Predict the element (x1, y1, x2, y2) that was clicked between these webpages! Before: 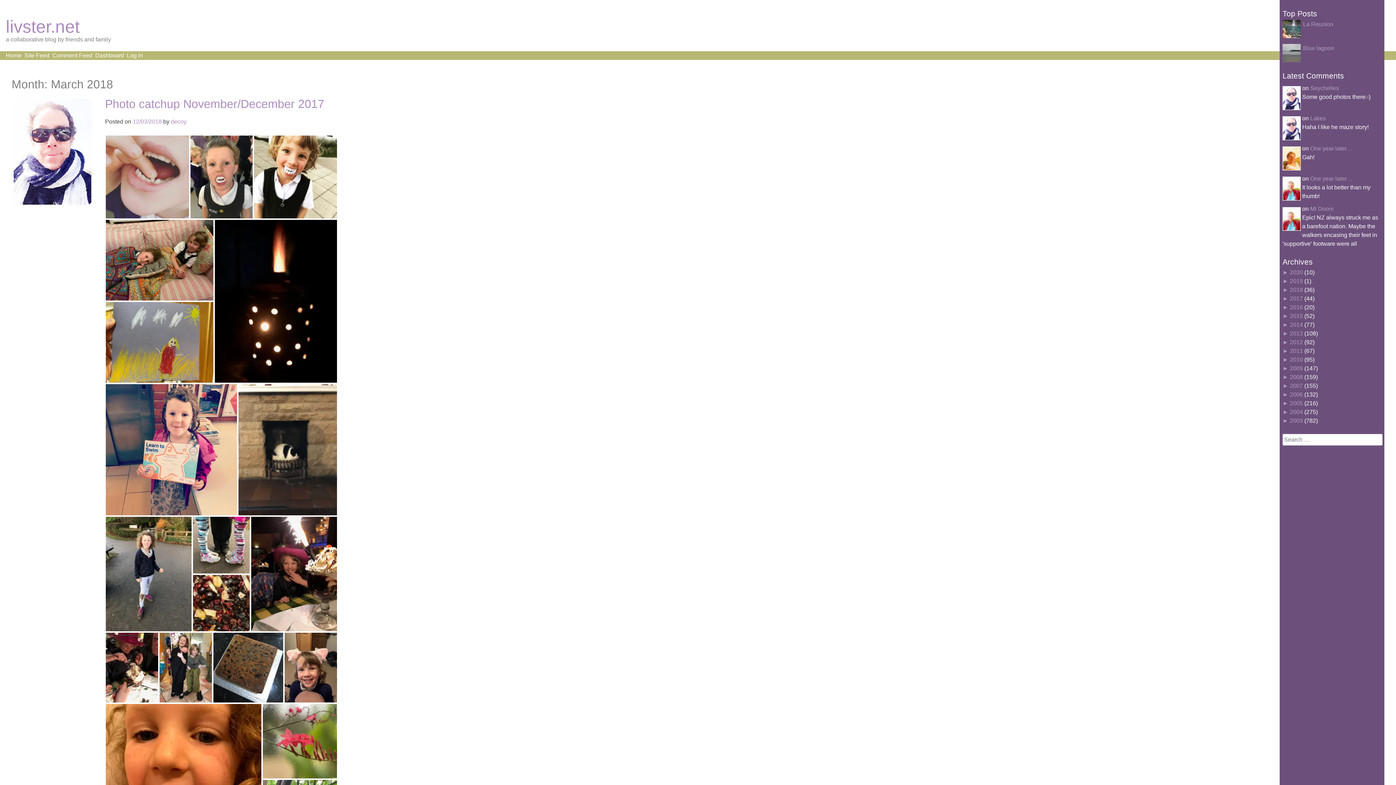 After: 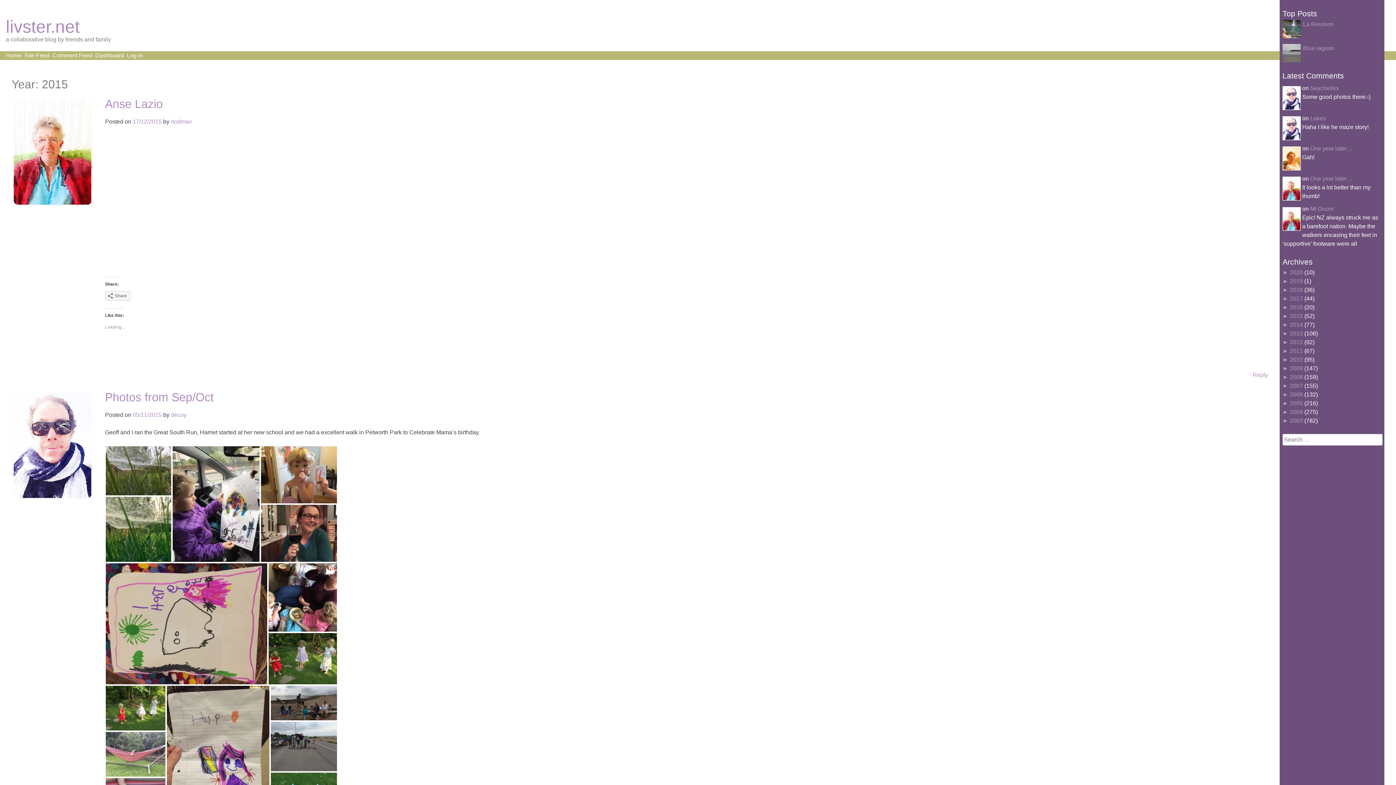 Action: bbox: (1290, 313, 1303, 319) label: 2015